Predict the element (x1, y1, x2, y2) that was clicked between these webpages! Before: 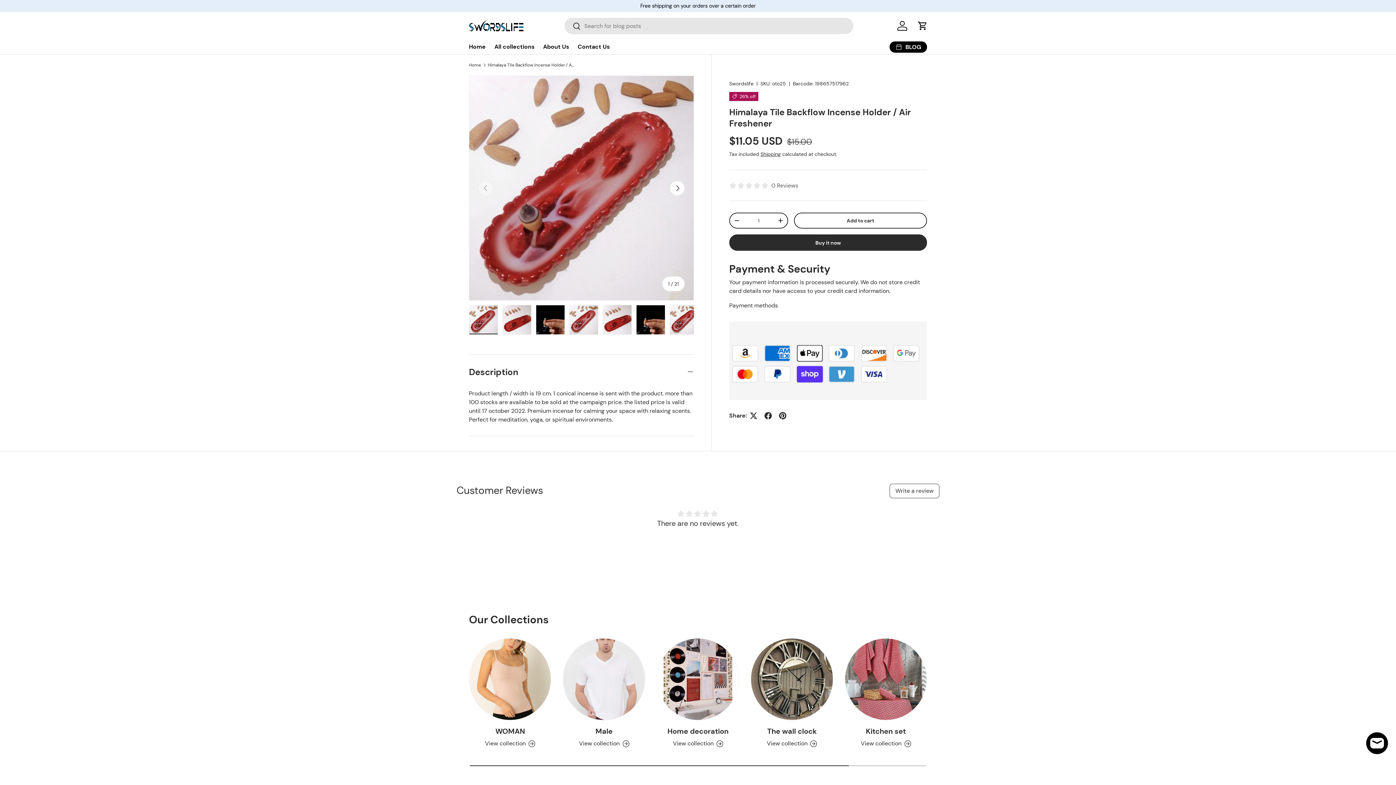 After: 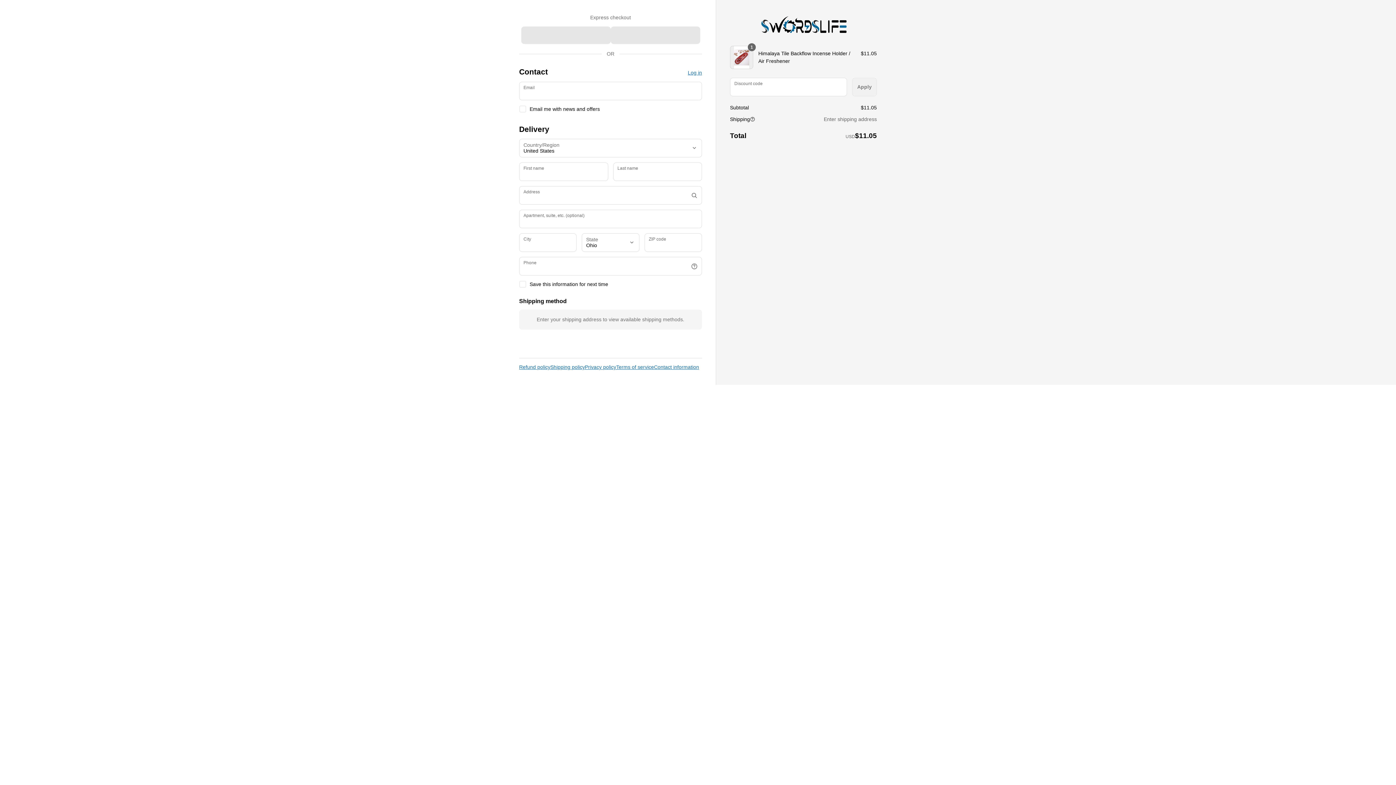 Action: bbox: (729, 234, 927, 250) label: Buy it now